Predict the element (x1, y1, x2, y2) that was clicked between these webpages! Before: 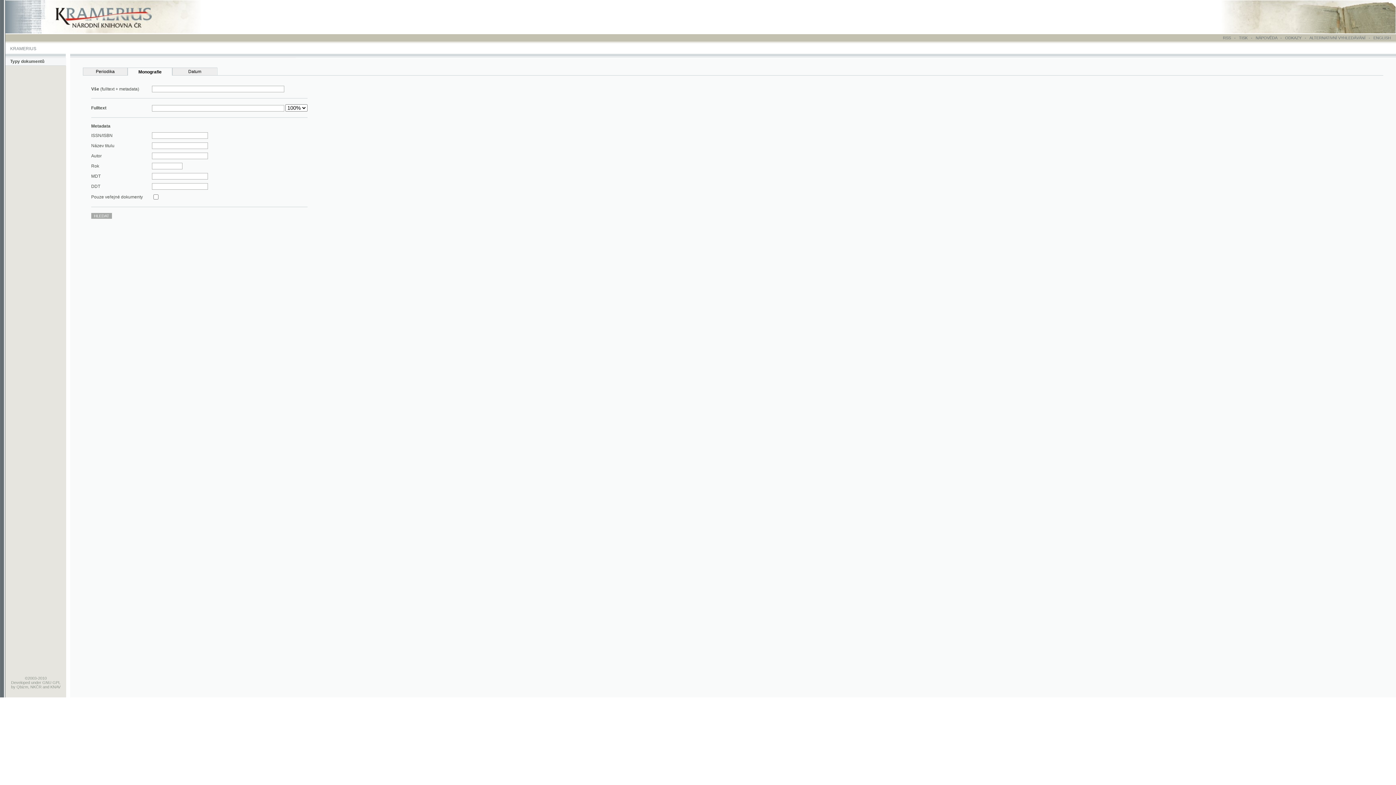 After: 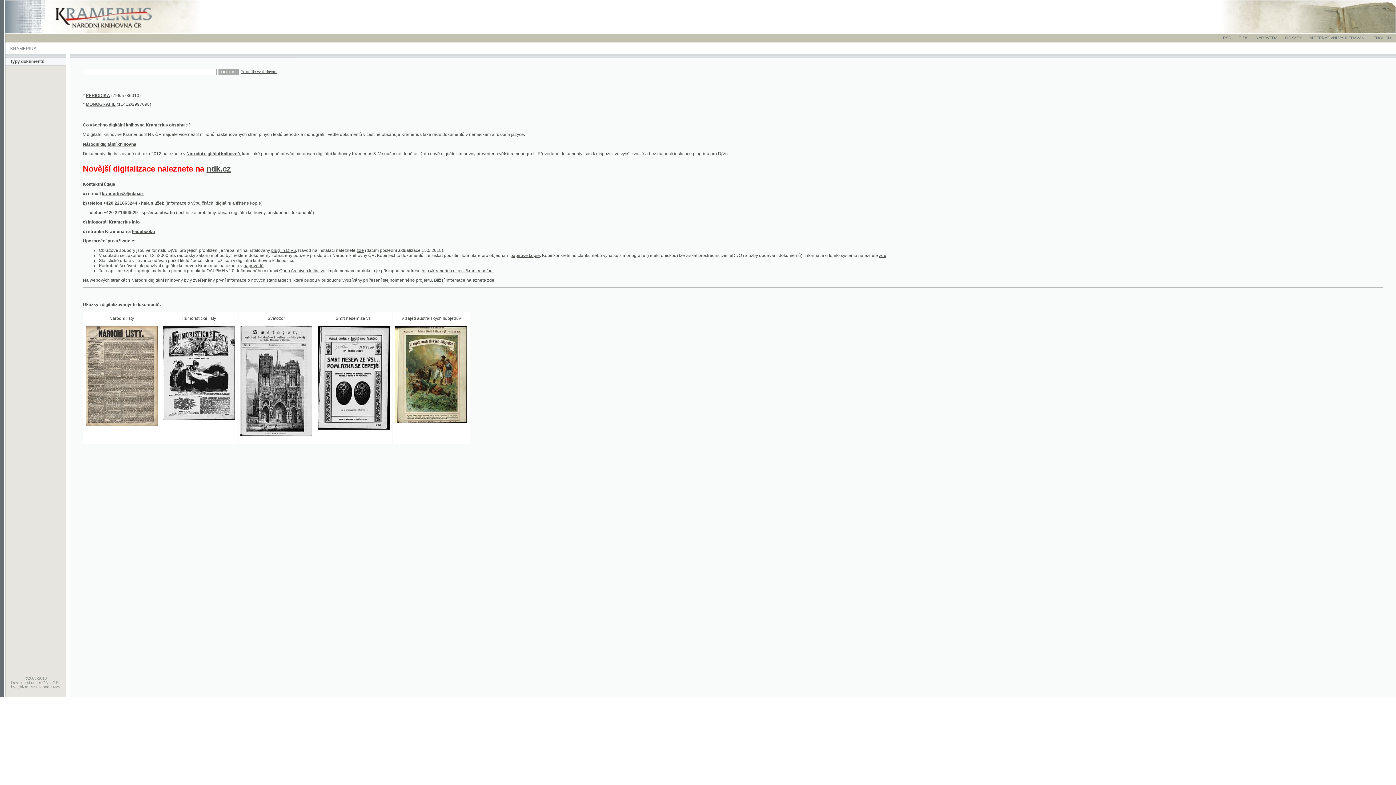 Action: bbox: (4, 26, 198, 31)